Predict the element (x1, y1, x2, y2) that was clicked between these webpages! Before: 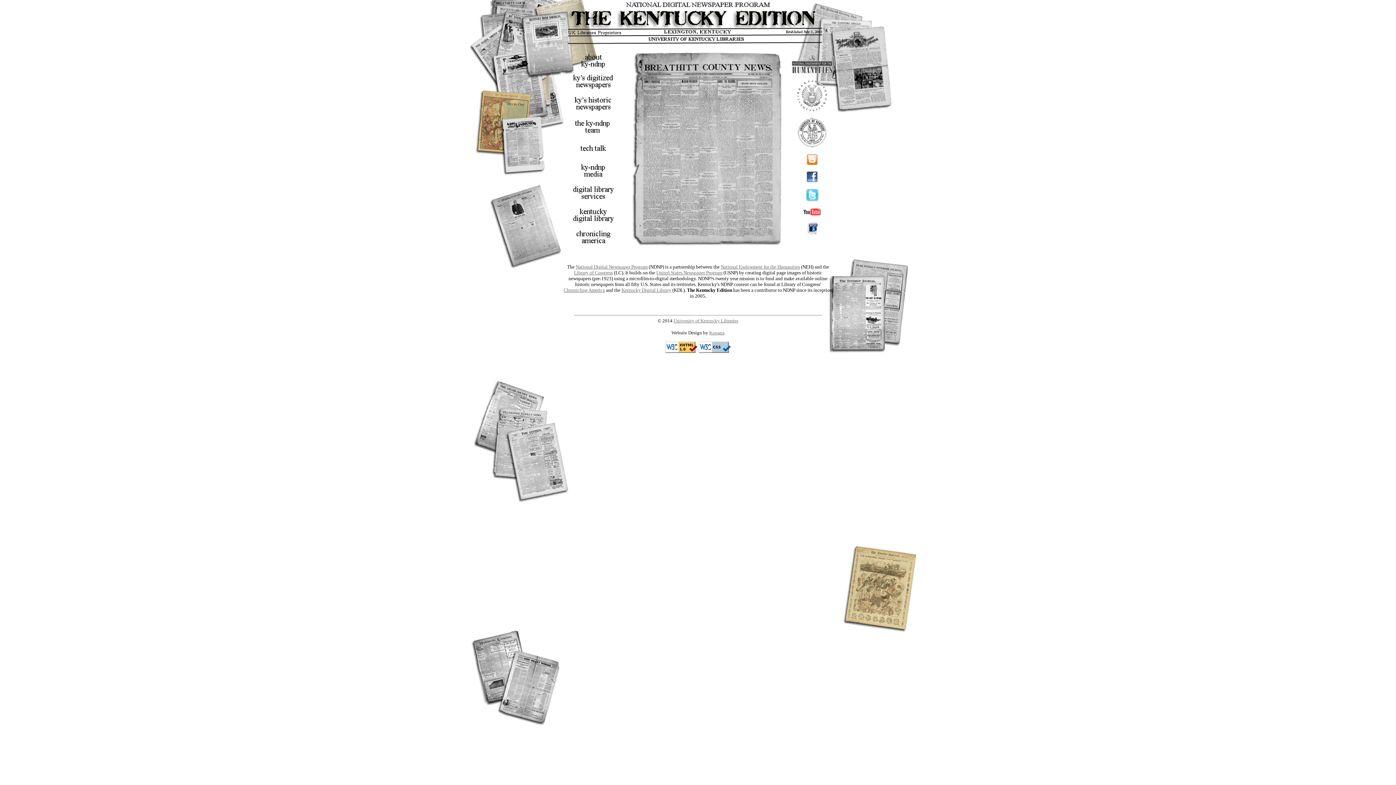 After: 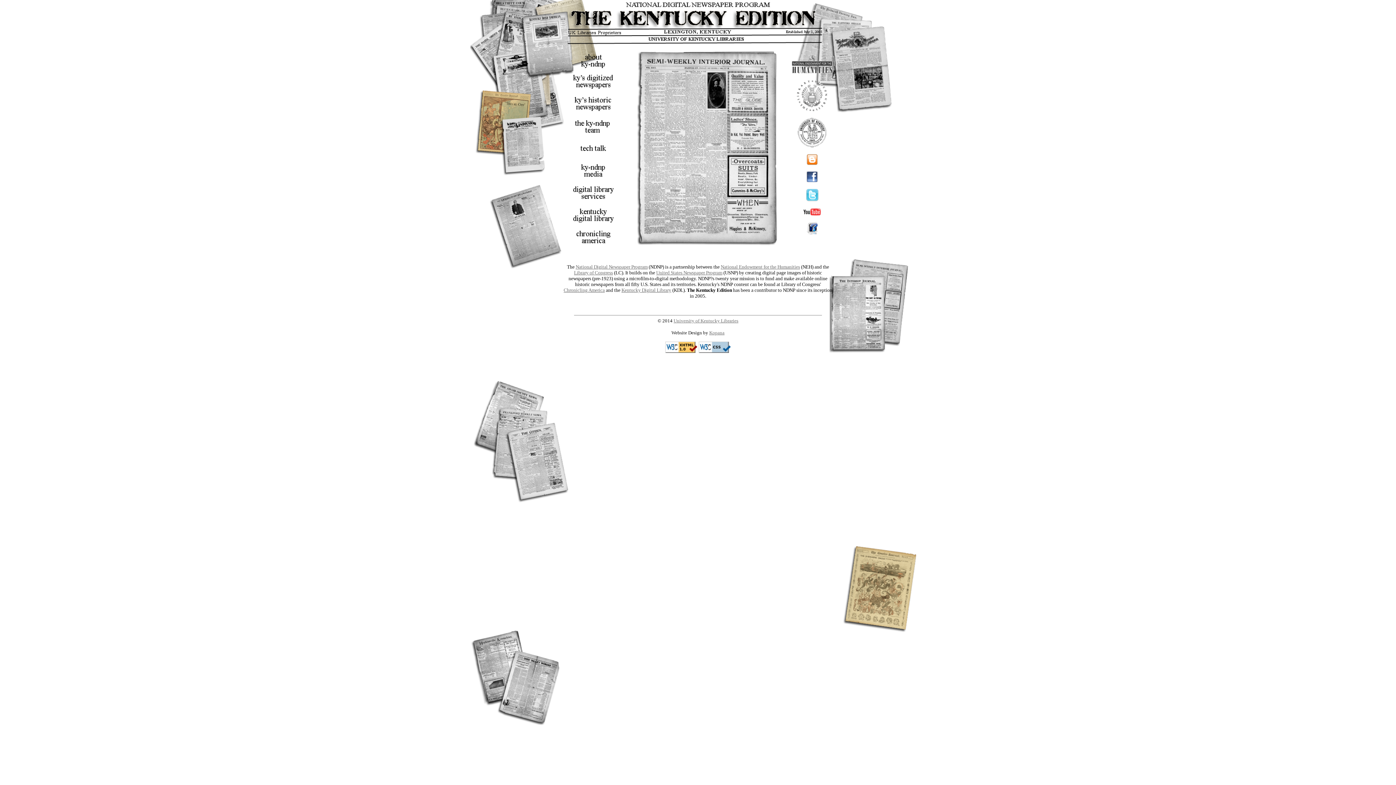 Action: bbox: (621, 287, 671, 293) label: Kentucky Digital Library